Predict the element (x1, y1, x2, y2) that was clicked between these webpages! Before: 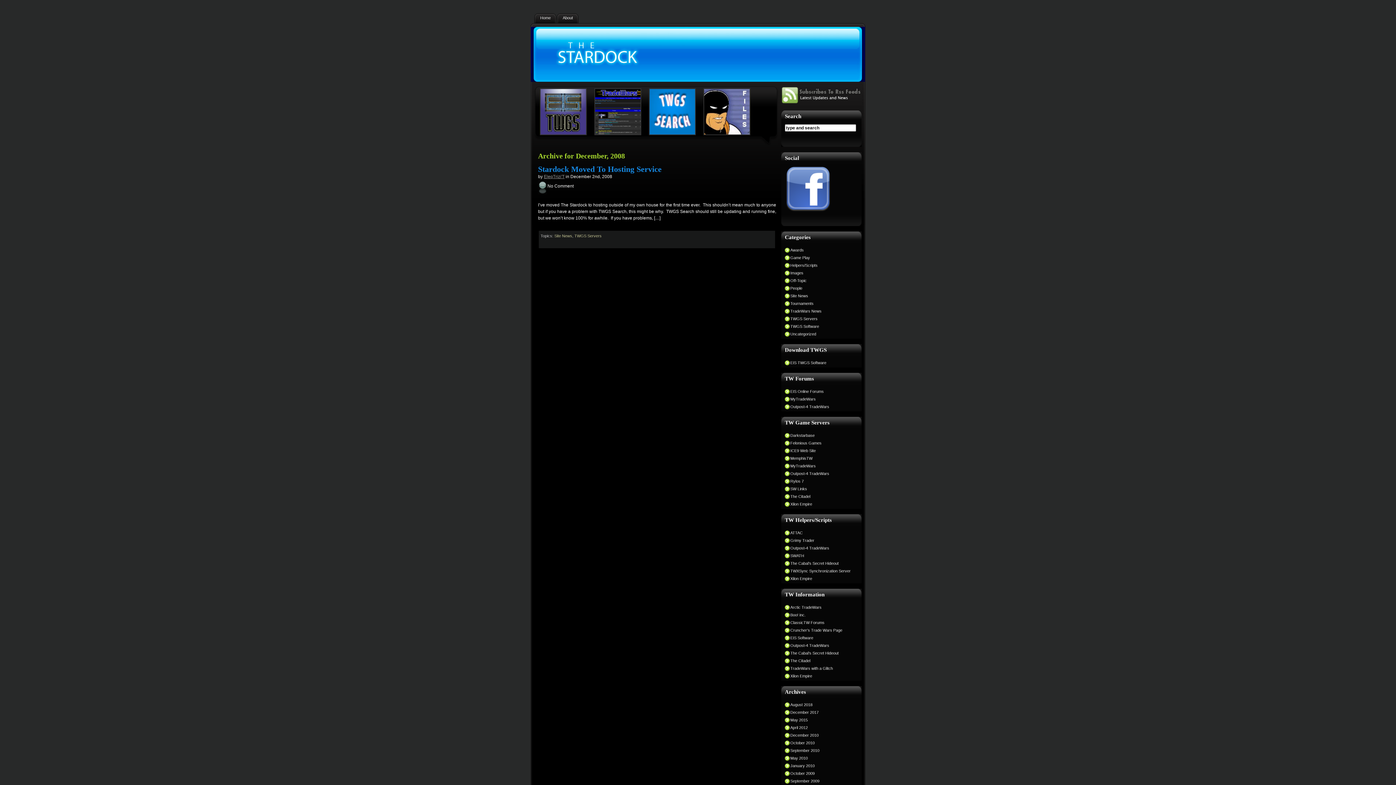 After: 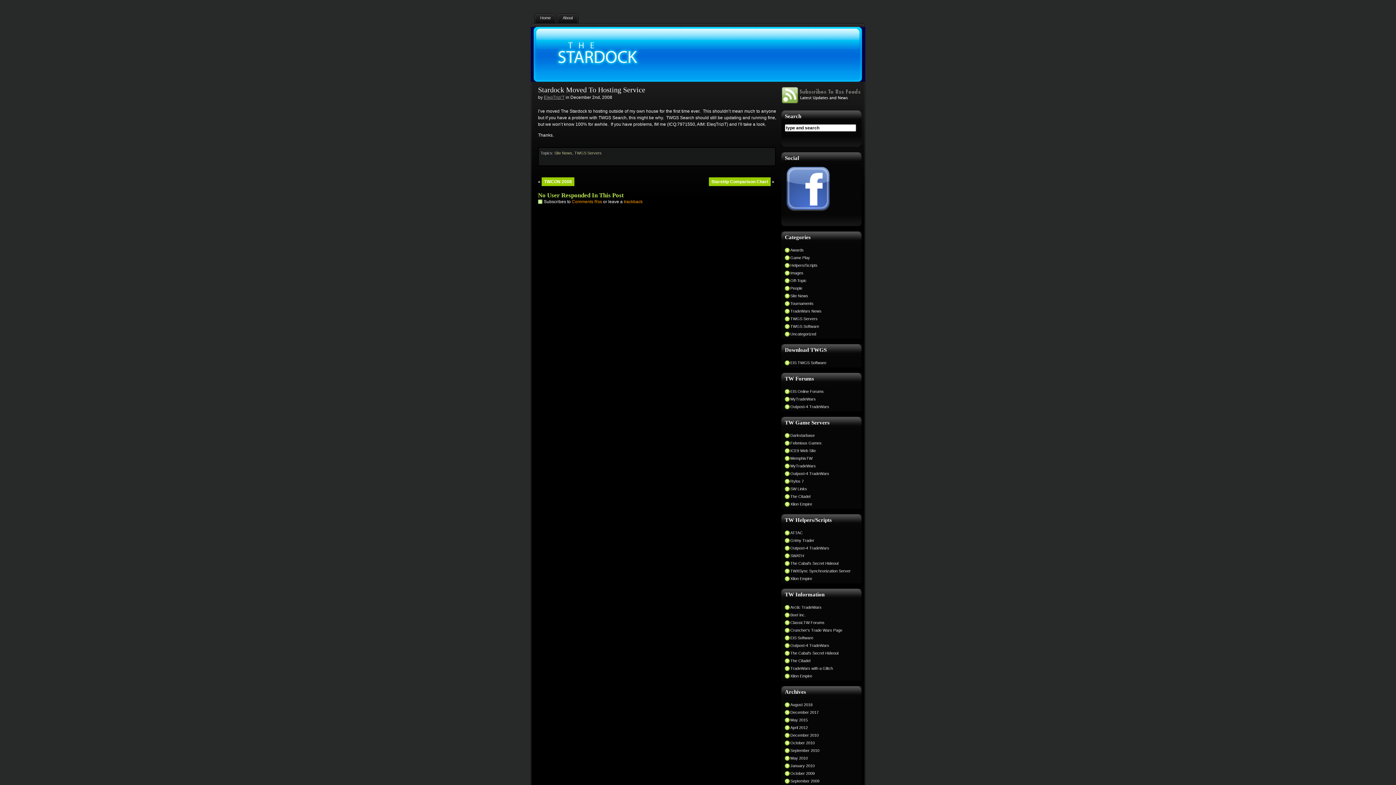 Action: bbox: (547, 183, 573, 188) label: No Comment